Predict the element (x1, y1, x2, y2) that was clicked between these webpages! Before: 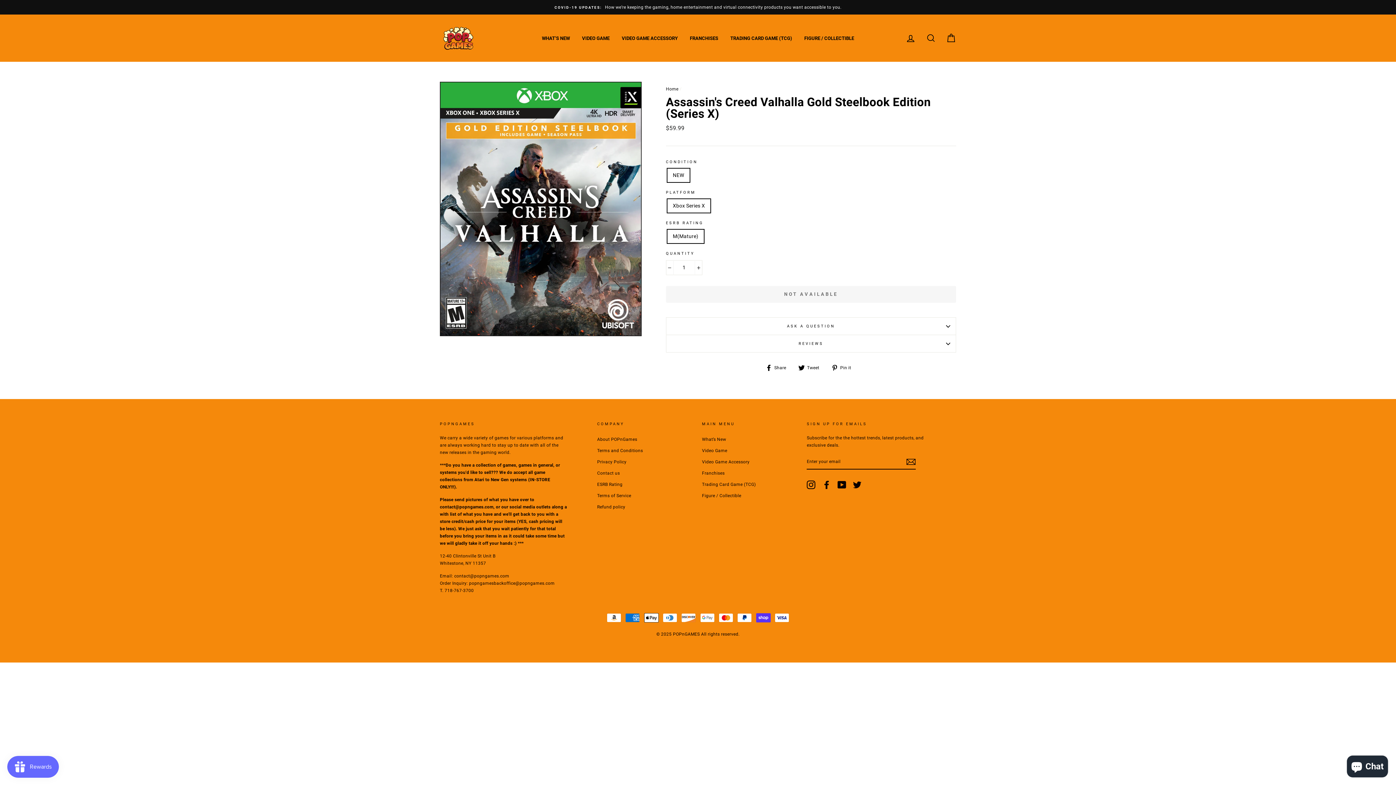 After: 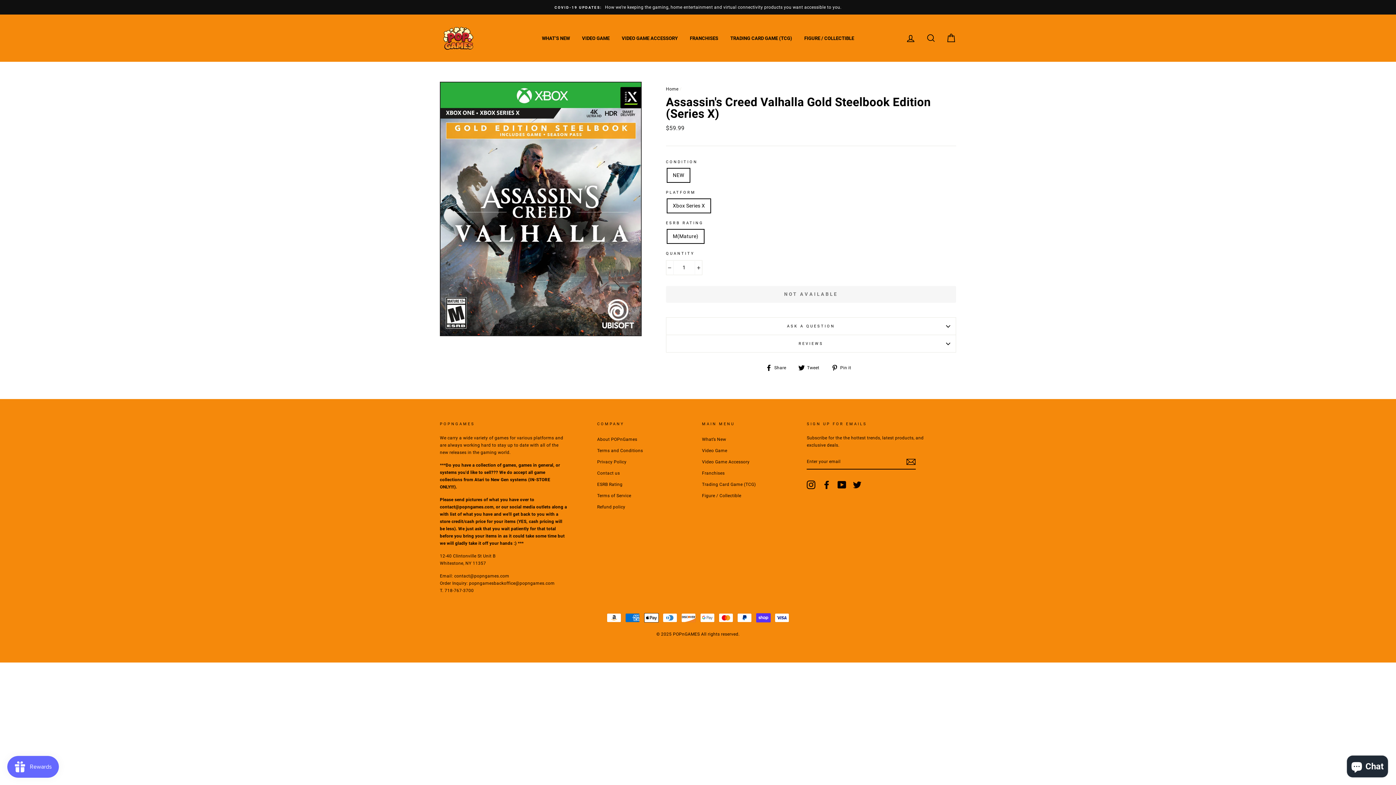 Action: label: YouTube bbox: (837, 480, 846, 489)